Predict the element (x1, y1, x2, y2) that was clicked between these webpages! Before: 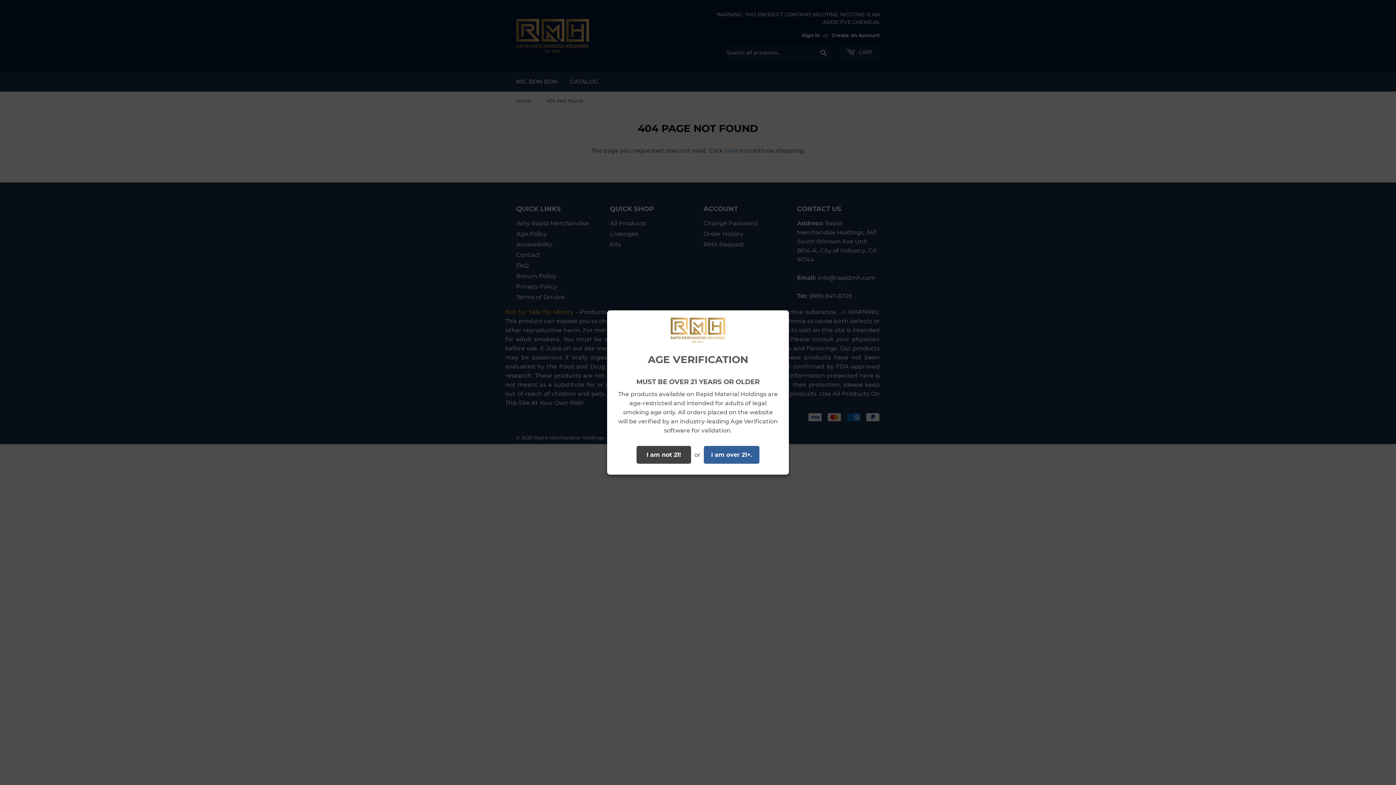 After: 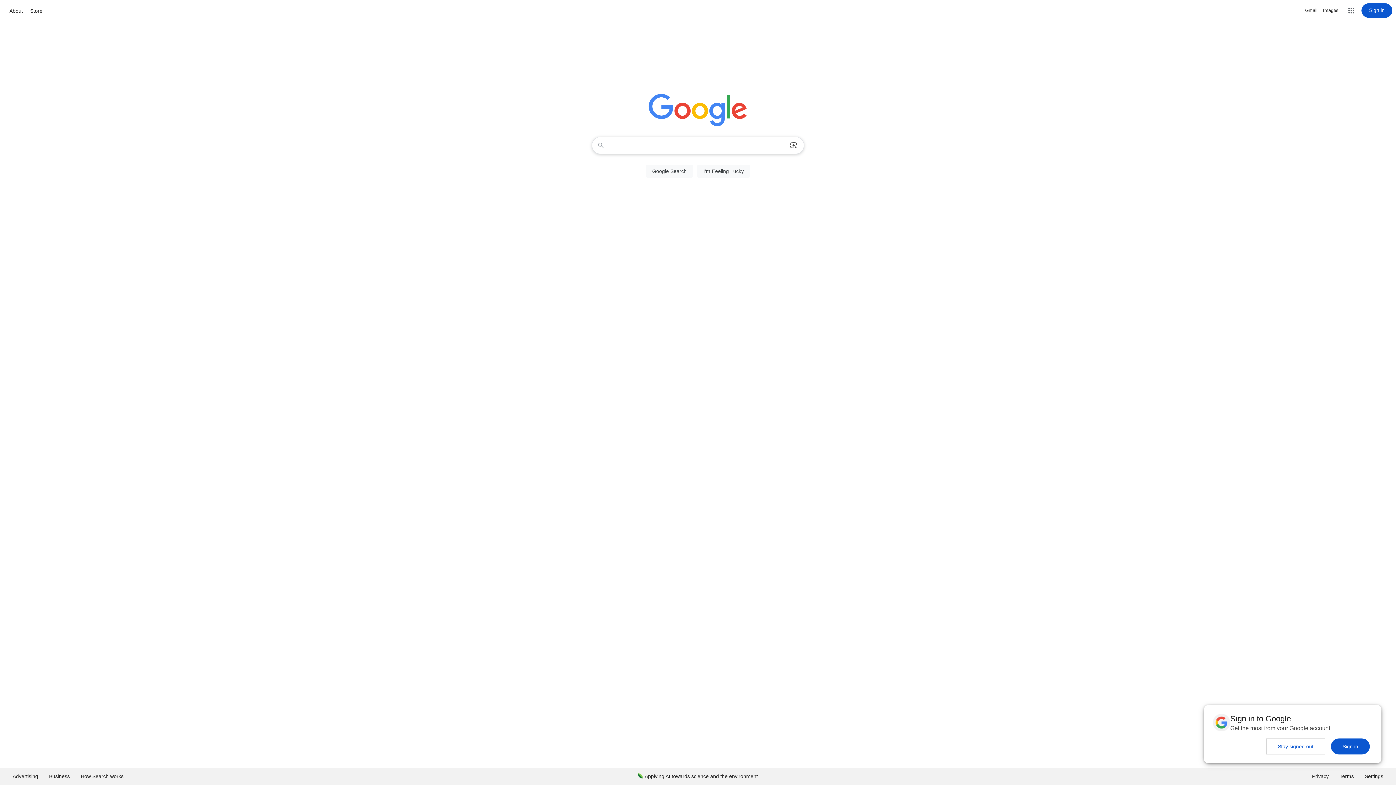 Action: label: I am not 21! bbox: (636, 446, 691, 464)